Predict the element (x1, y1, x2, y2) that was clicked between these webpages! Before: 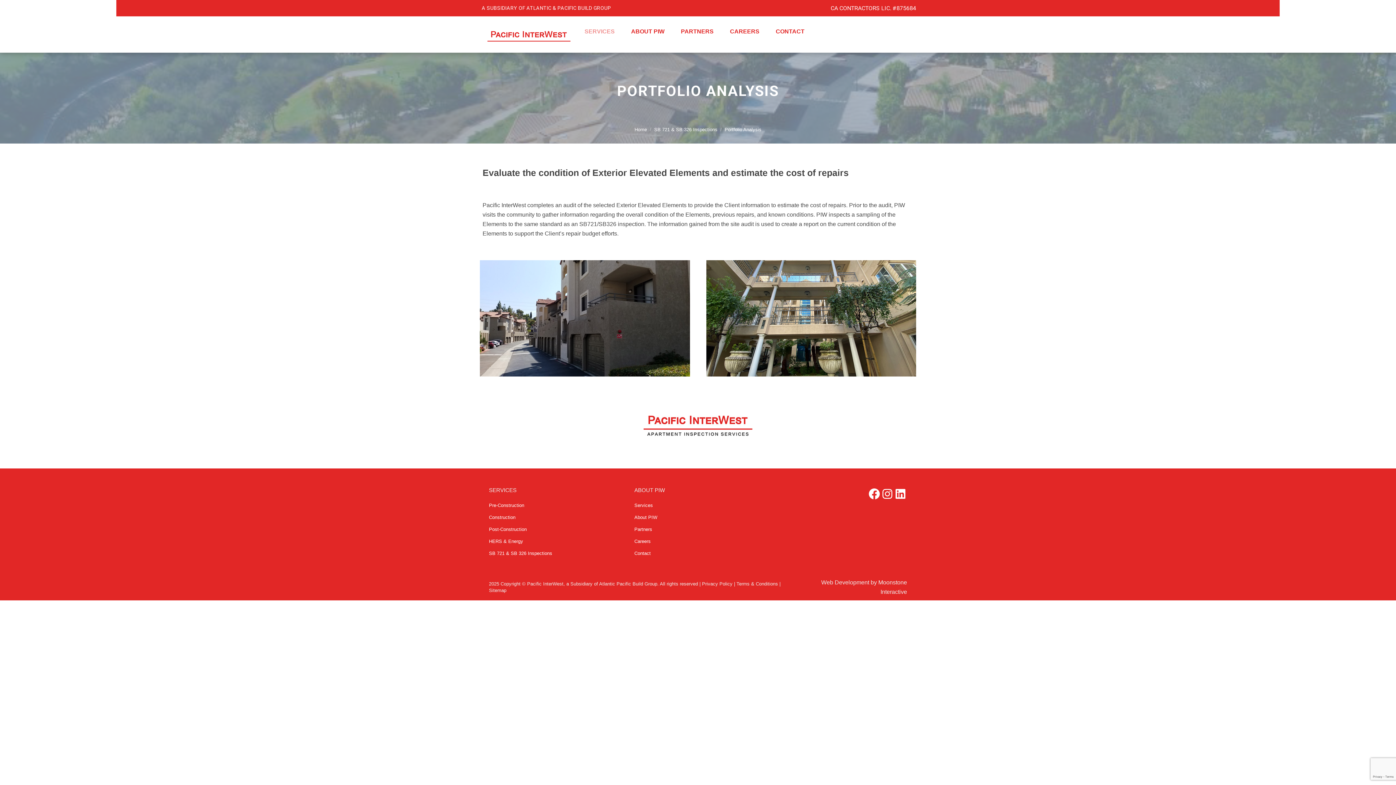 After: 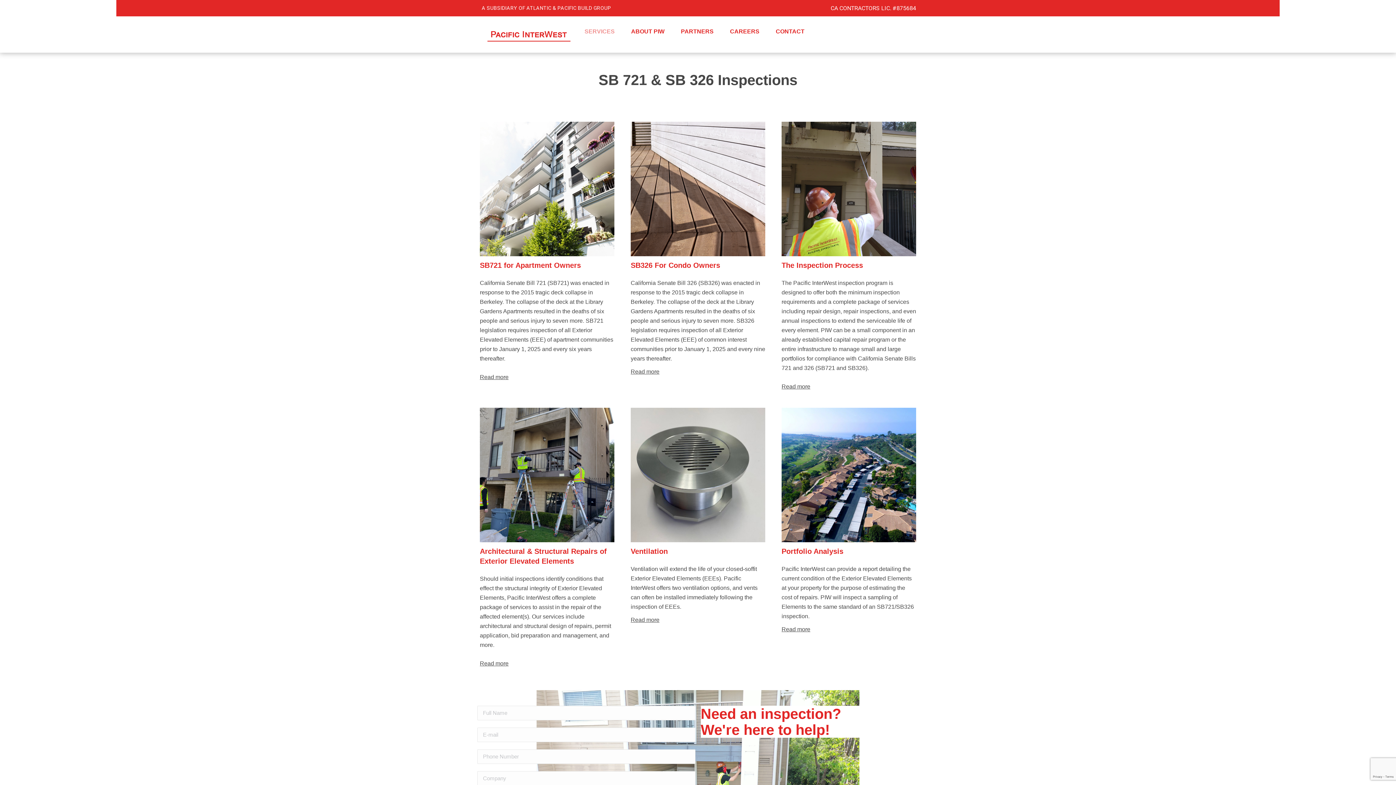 Action: bbox: (489, 549, 552, 558) label: SB 721 & SB 326 Inspections